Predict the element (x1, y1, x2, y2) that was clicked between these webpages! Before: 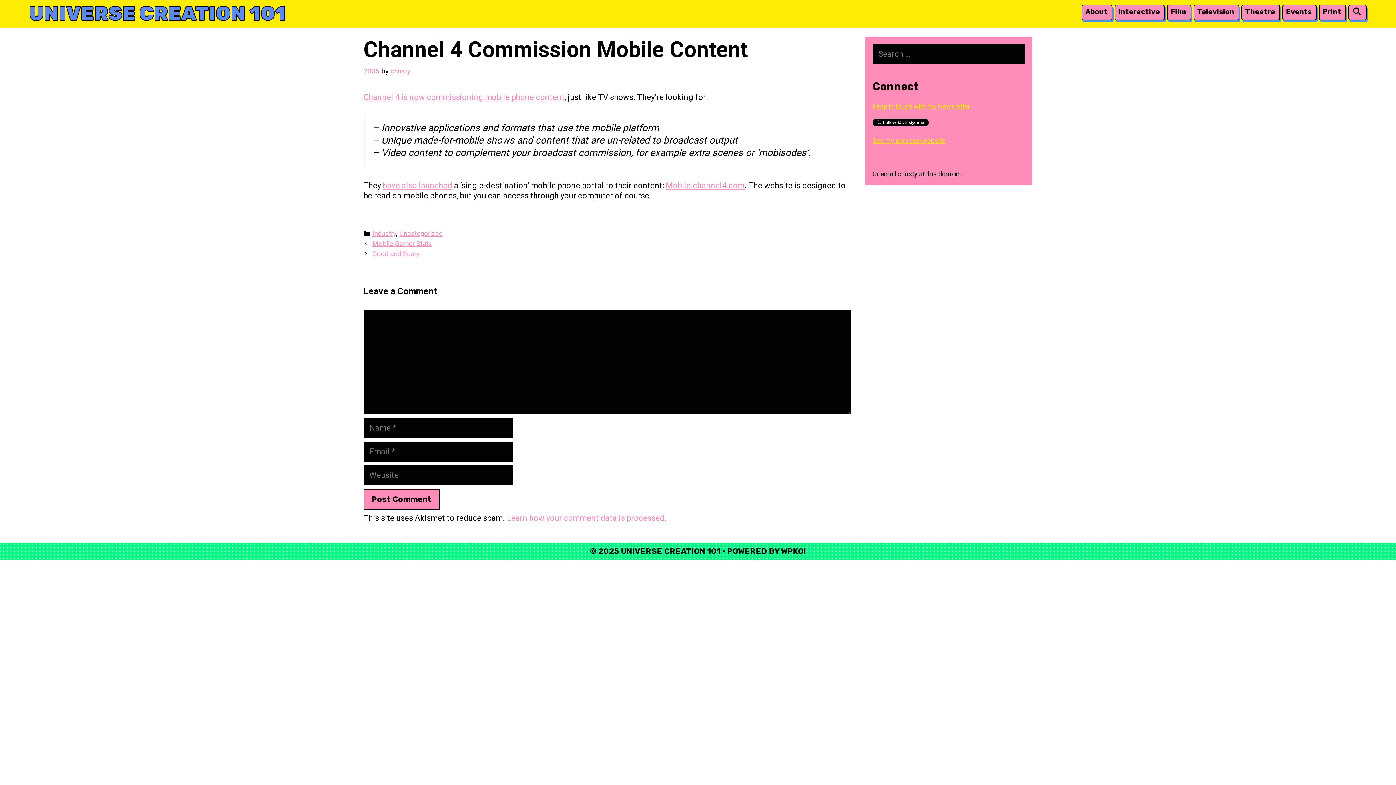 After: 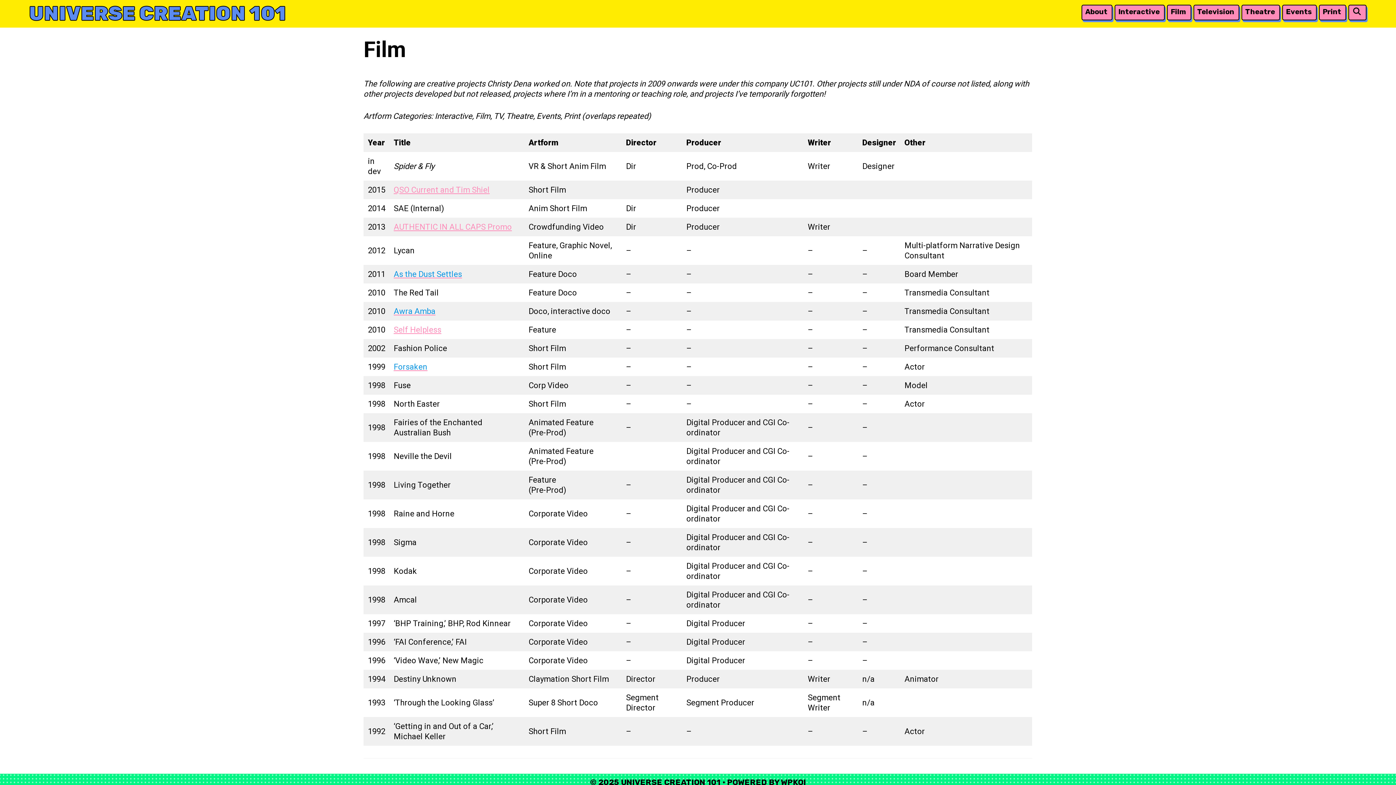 Action: bbox: (1167, 1, 1190, 21) label: Film